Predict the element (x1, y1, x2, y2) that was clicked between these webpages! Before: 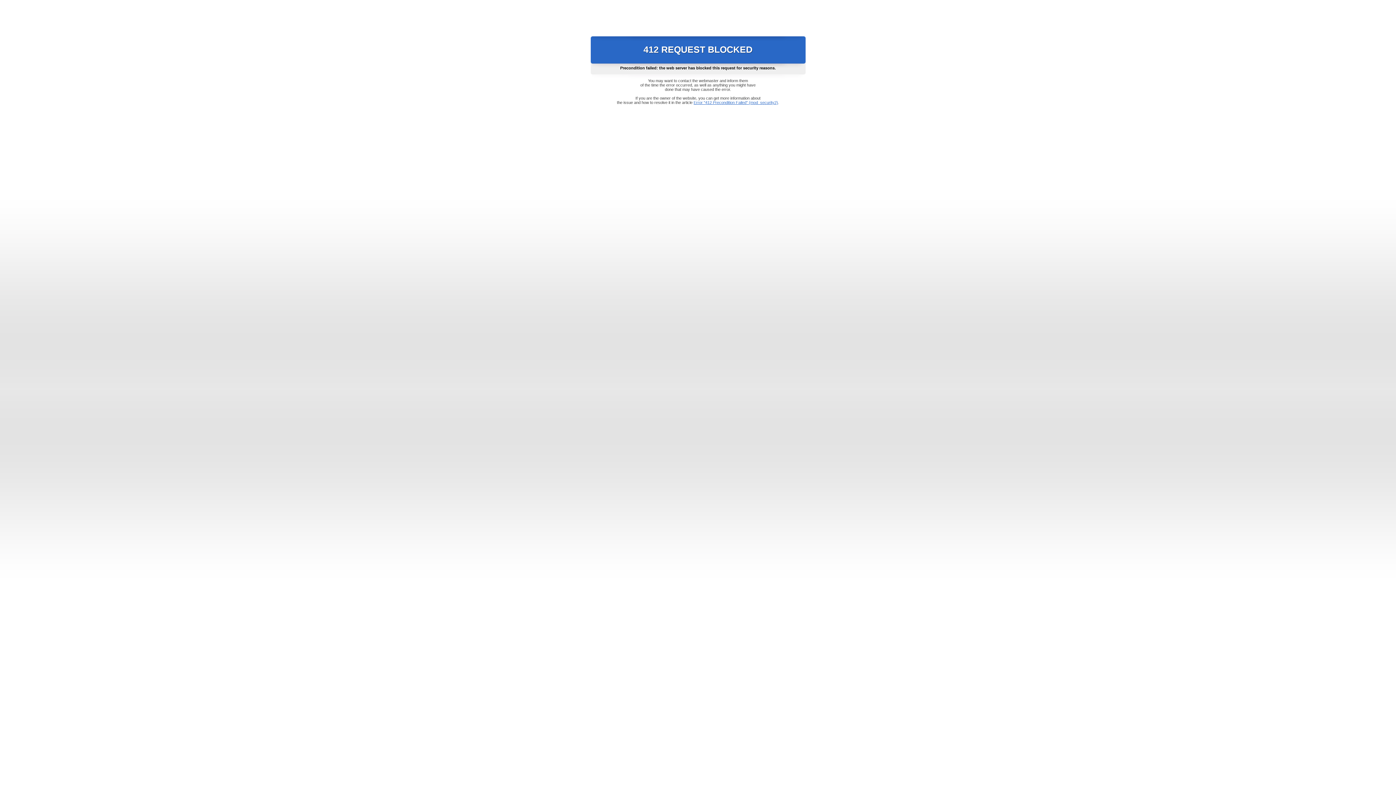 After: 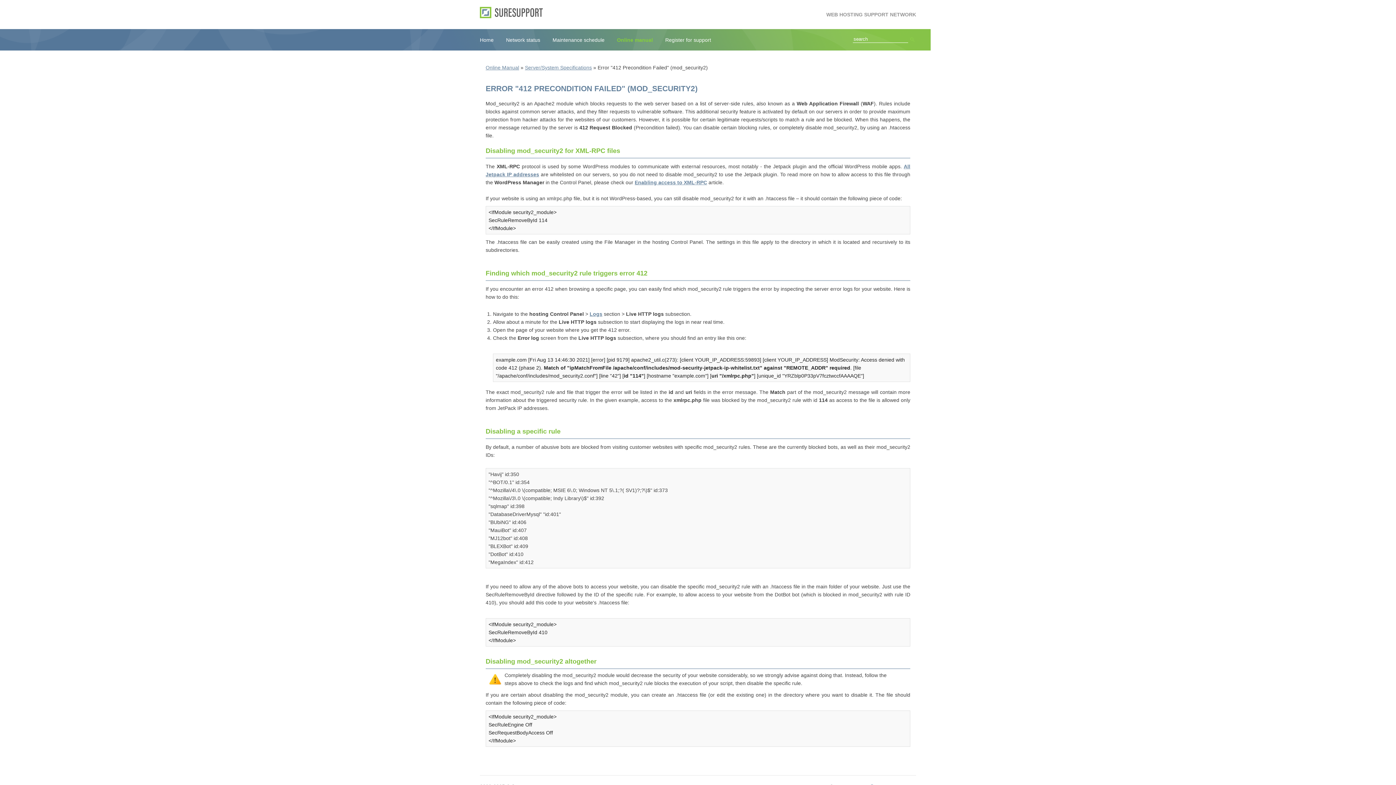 Action: label: Error "412 Precondition Failed" (mod_security2) bbox: (693, 100, 778, 104)